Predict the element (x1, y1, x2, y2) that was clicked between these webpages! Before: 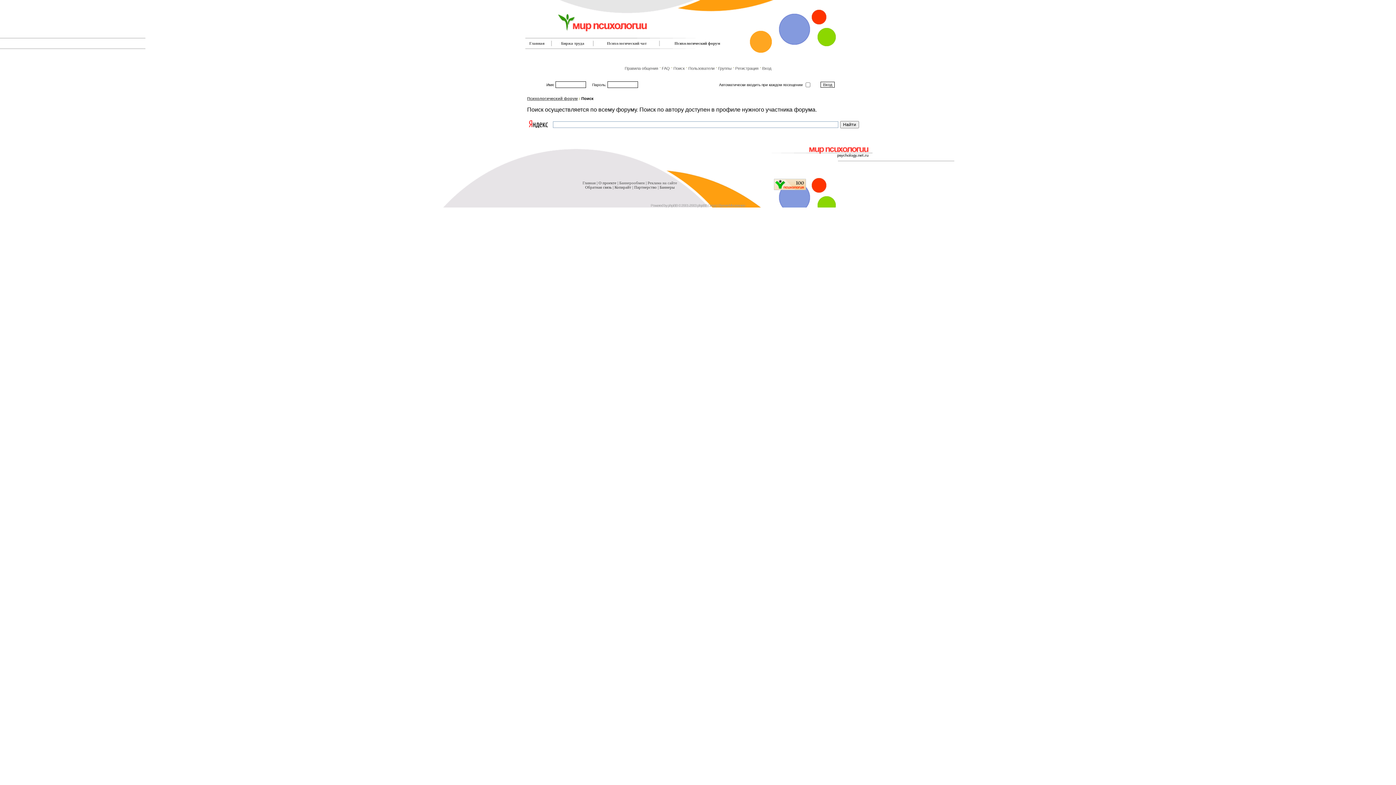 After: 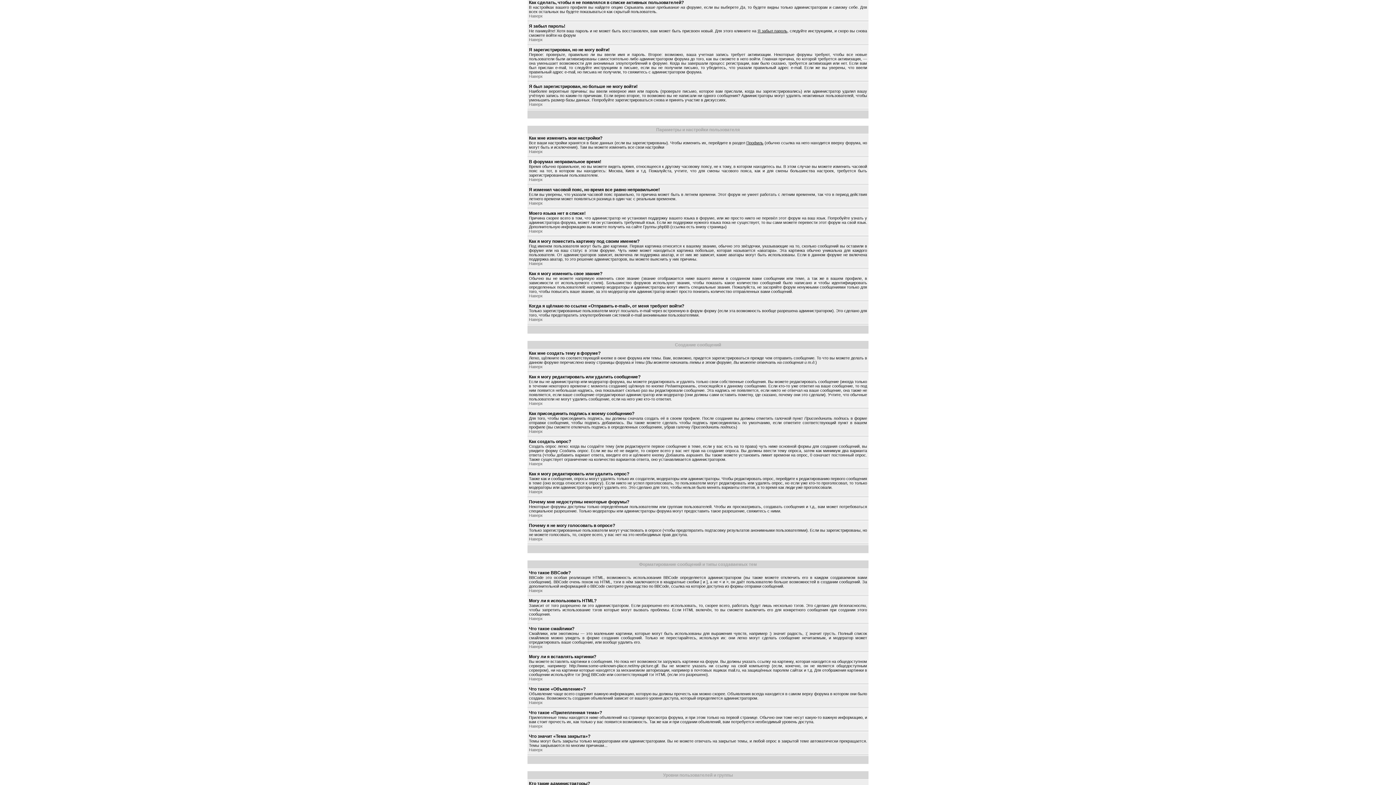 Action: label: Правила общения bbox: (624, 66, 658, 70)